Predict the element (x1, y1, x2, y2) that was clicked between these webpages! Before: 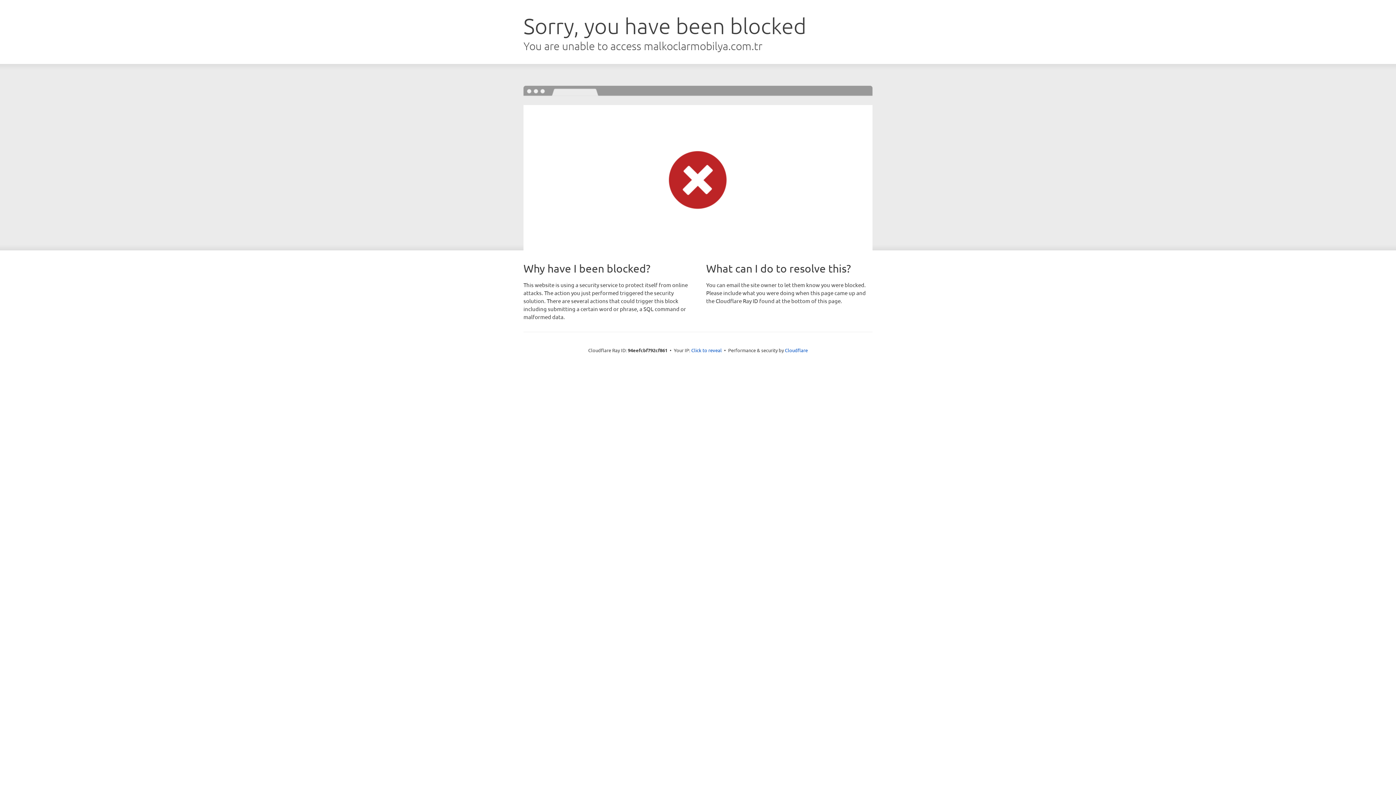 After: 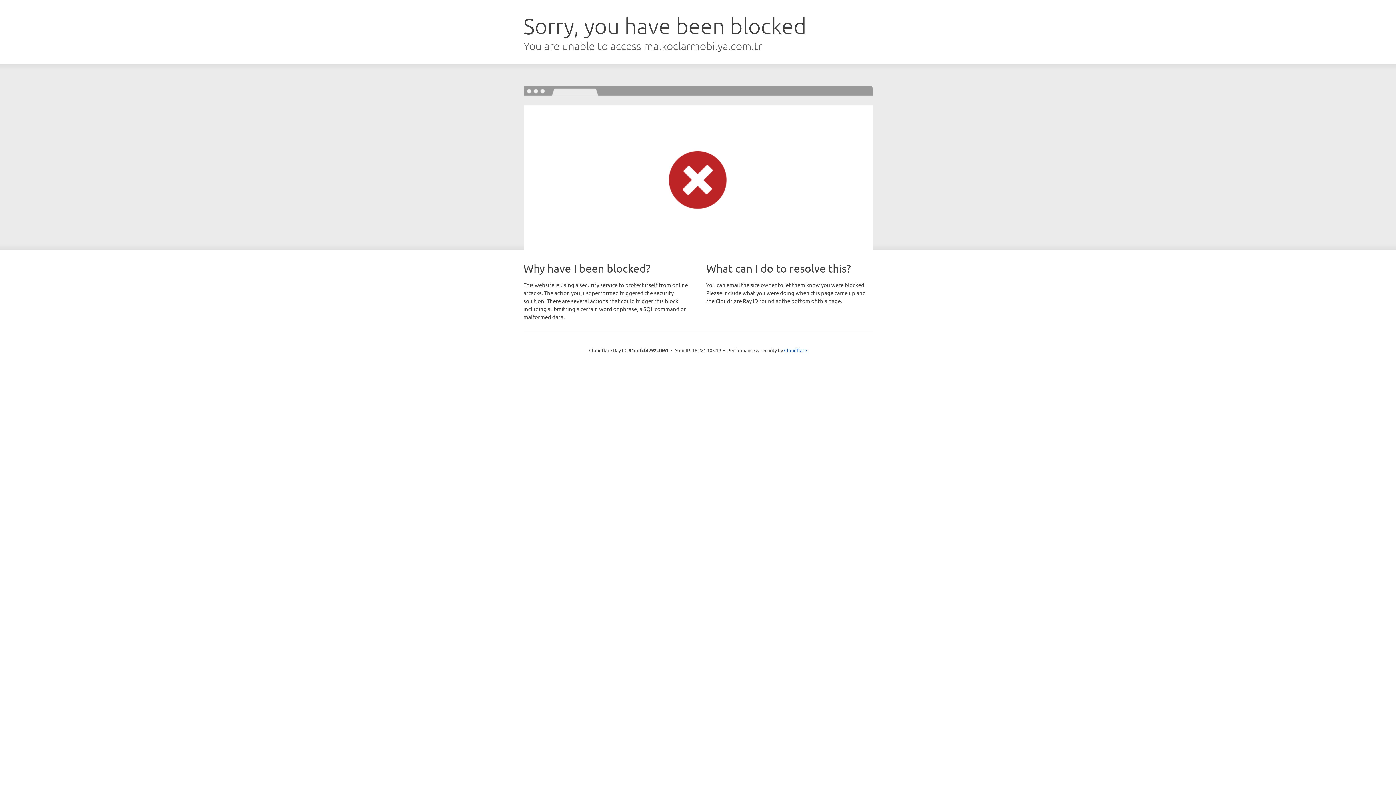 Action: label: Click to reveal bbox: (691, 346, 722, 353)